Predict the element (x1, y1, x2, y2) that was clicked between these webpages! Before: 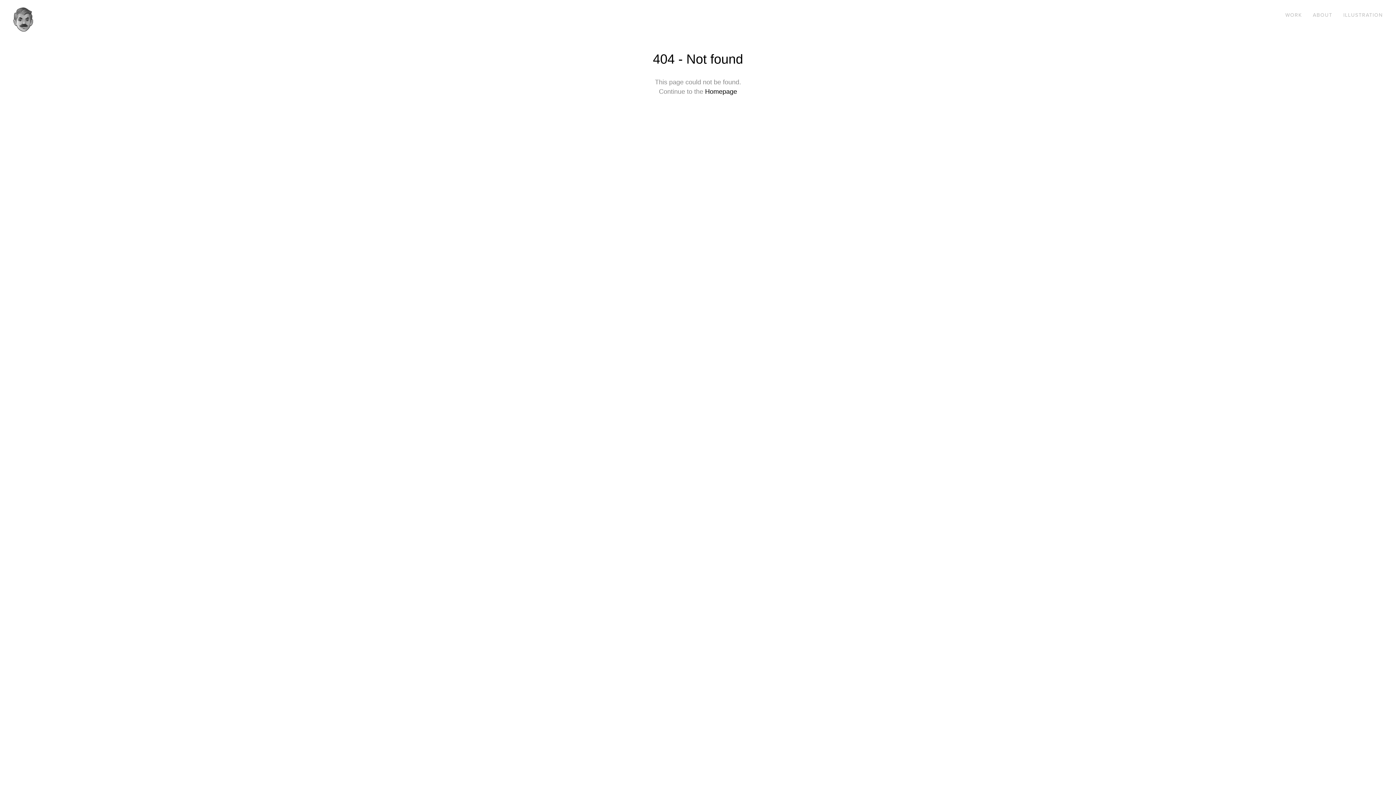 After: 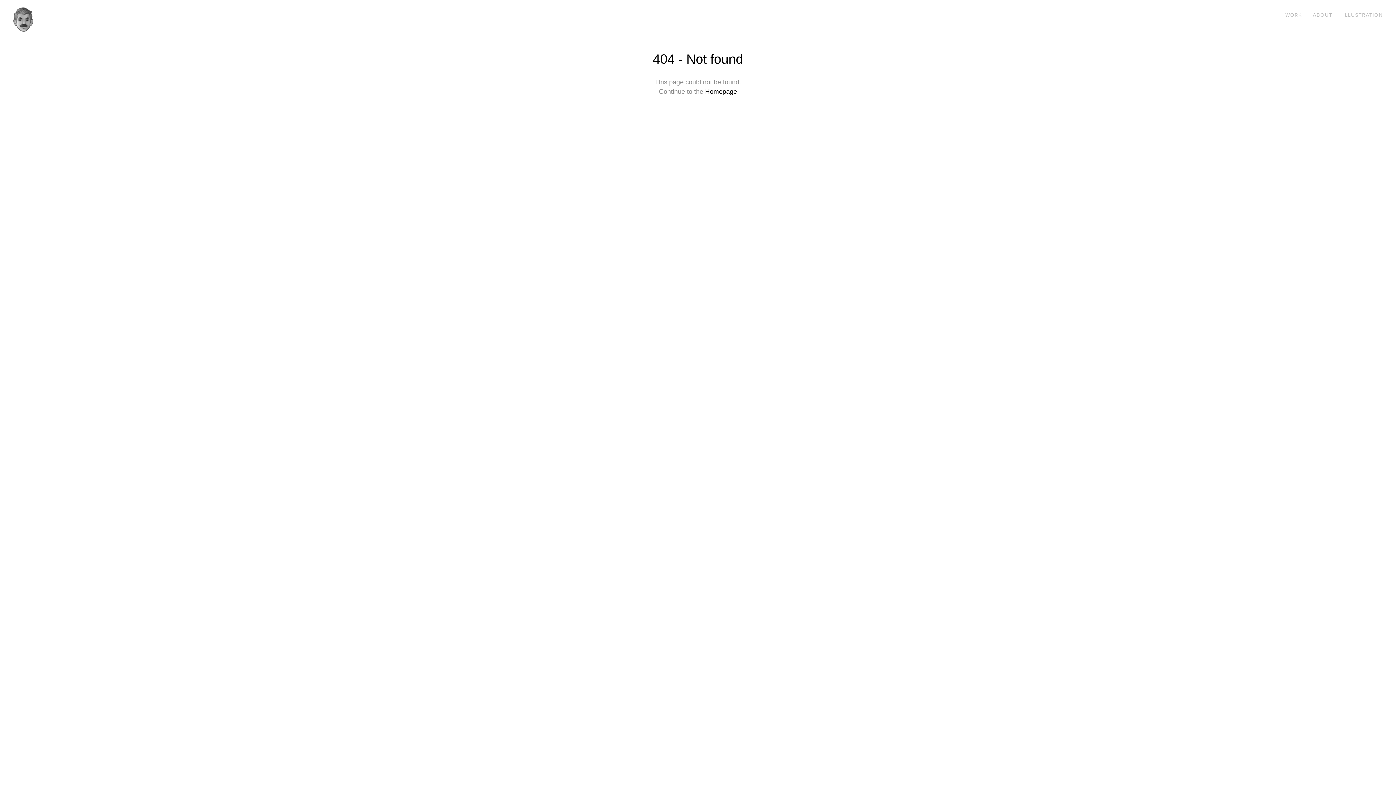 Action: label: ILLUSTRATION bbox: (1338, 9, 1383, 19)